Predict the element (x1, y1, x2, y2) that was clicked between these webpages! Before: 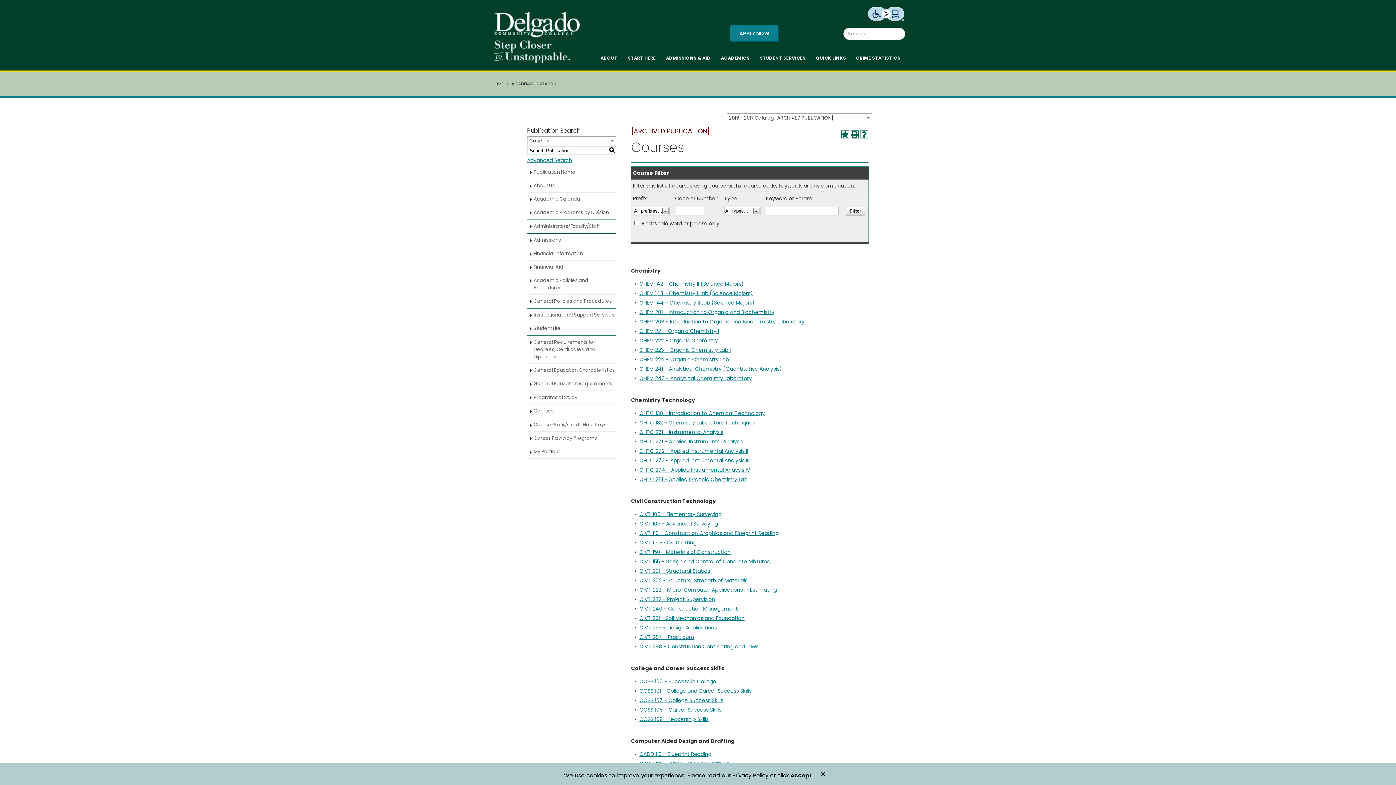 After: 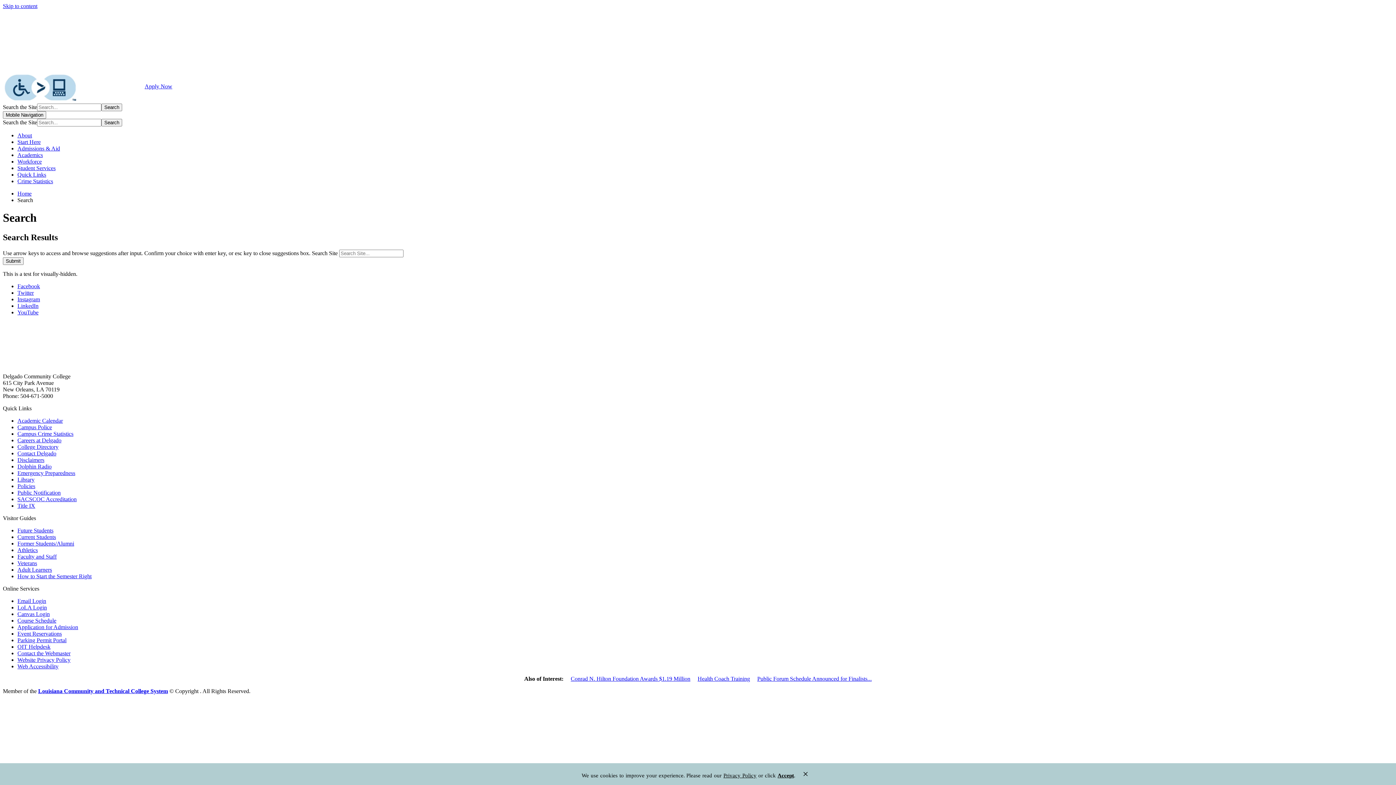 Action: bbox: (896, 27, 905, 32) label: ﻿
Search